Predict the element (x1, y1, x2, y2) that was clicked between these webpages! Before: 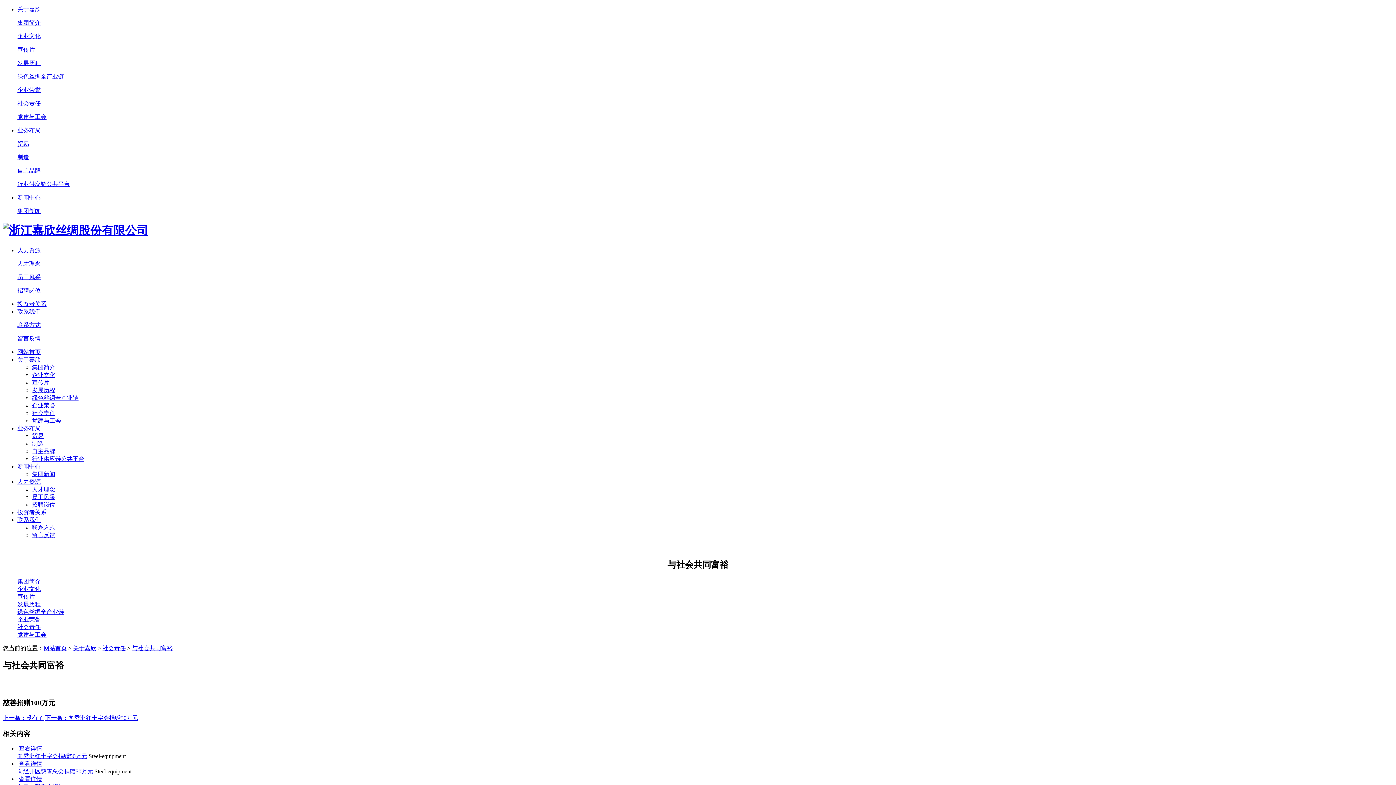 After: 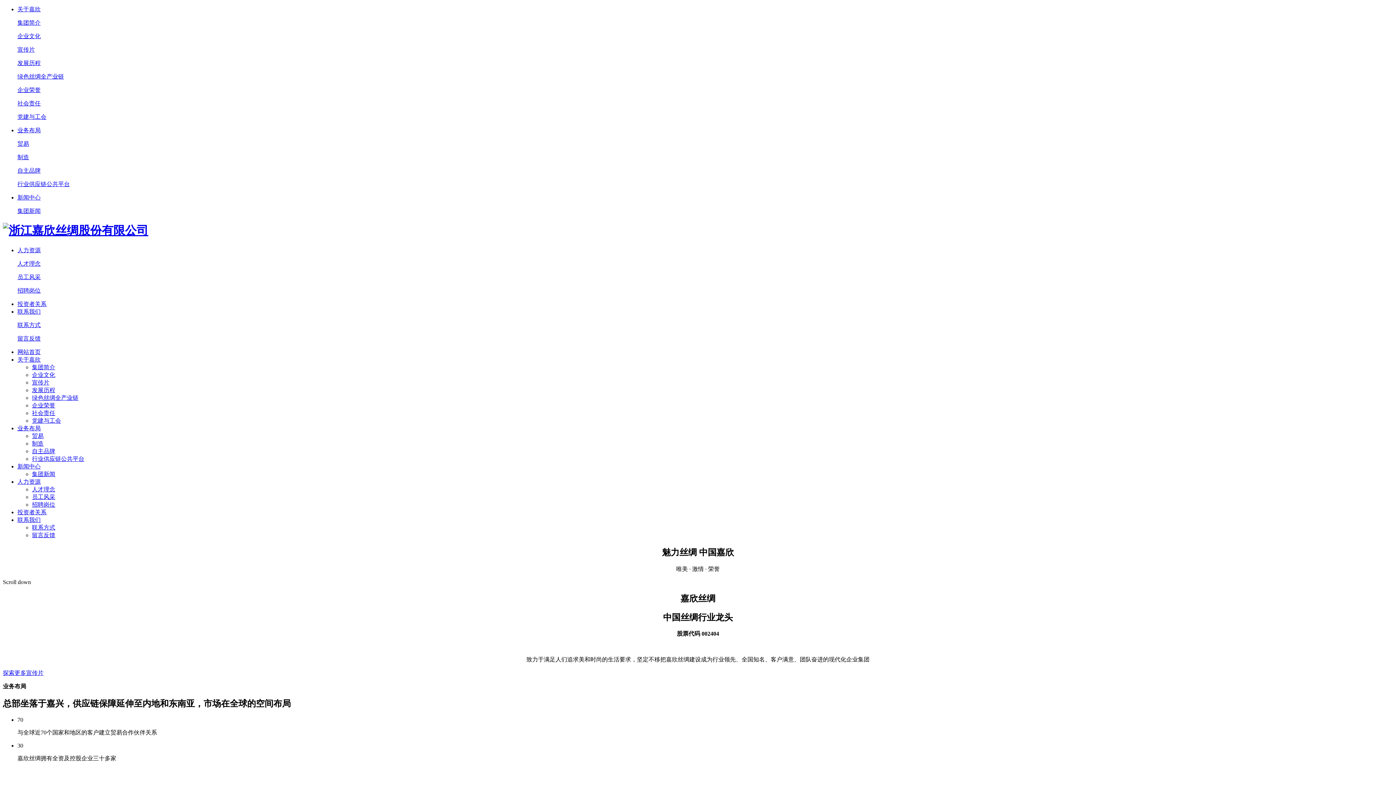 Action: label: 网站首页 bbox: (17, 349, 40, 355)